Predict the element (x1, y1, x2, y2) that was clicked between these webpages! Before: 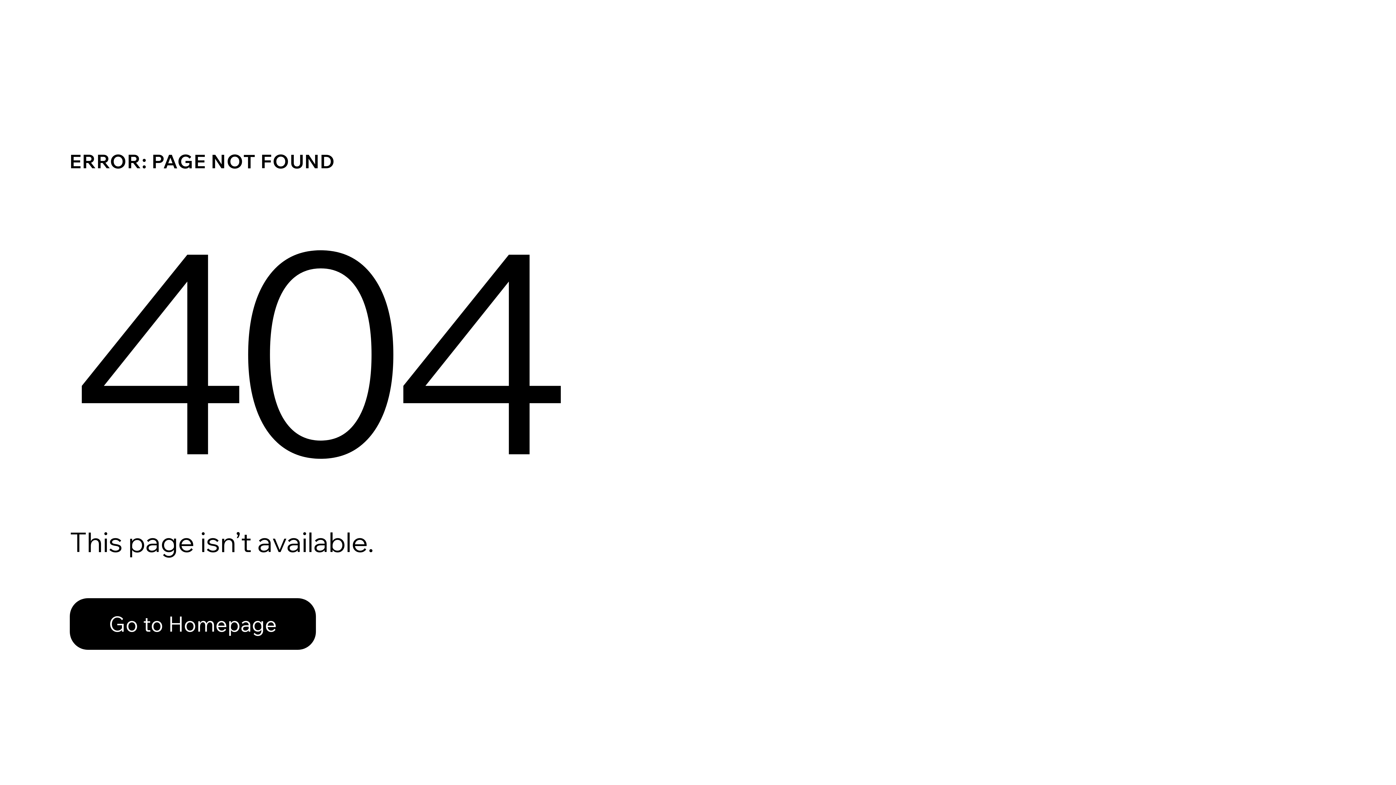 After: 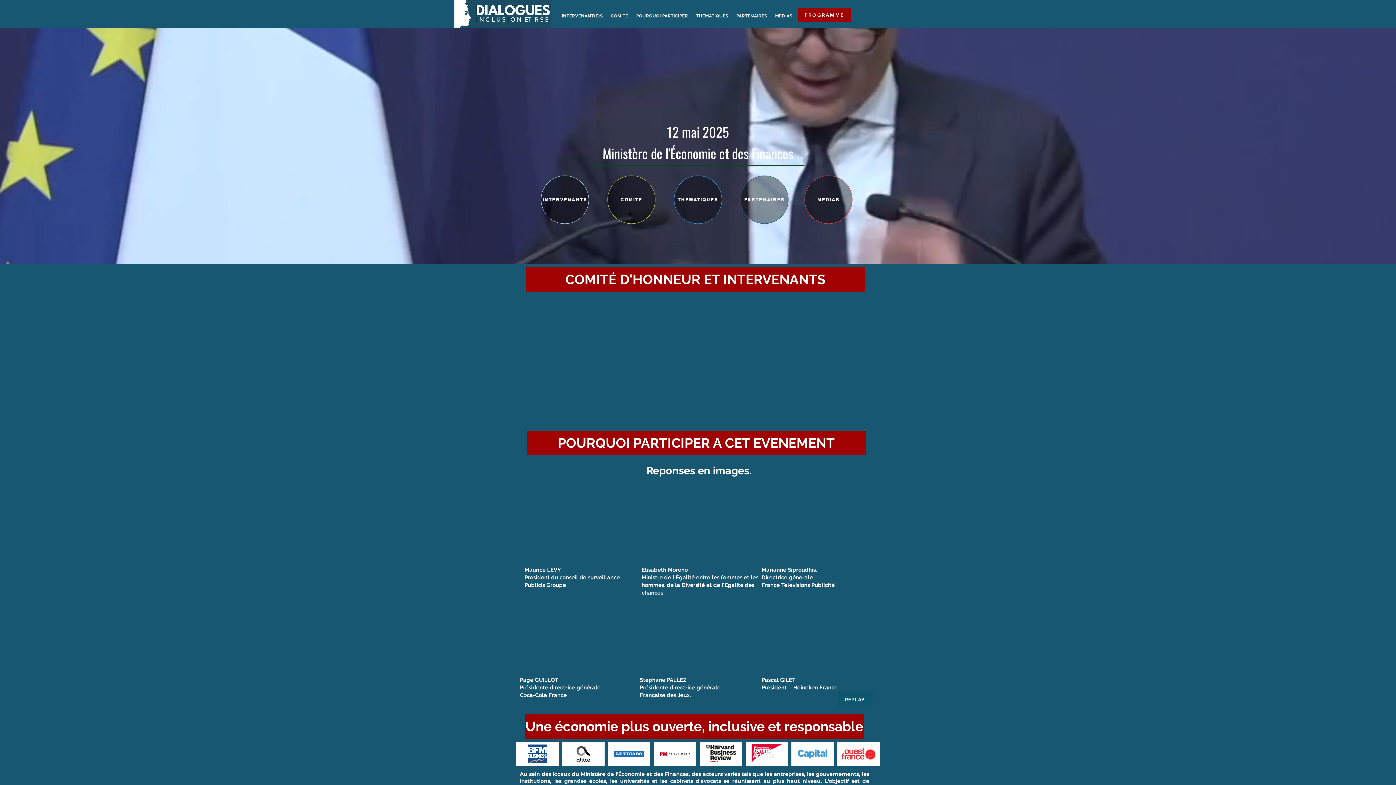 Action: bbox: (69, 598, 316, 650) label: Go to Homepage